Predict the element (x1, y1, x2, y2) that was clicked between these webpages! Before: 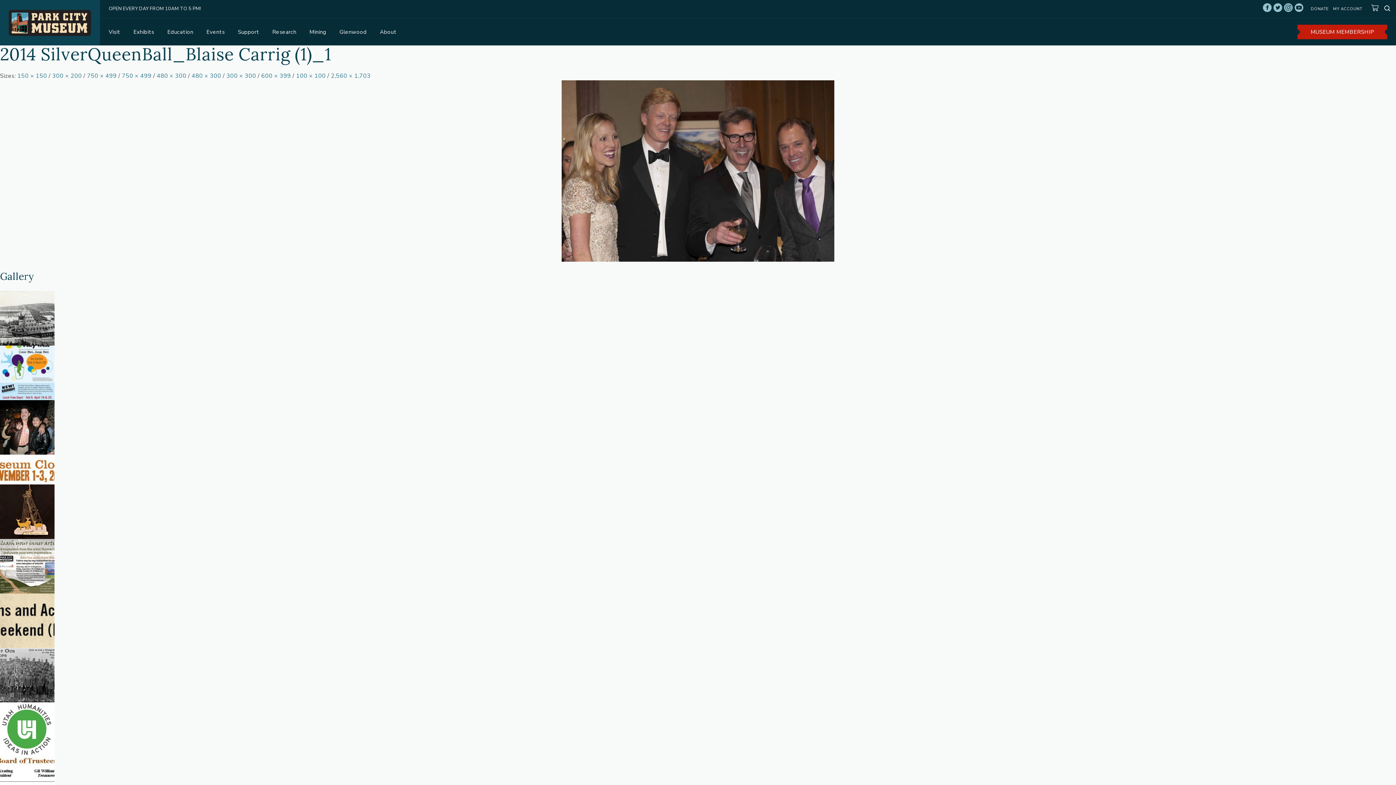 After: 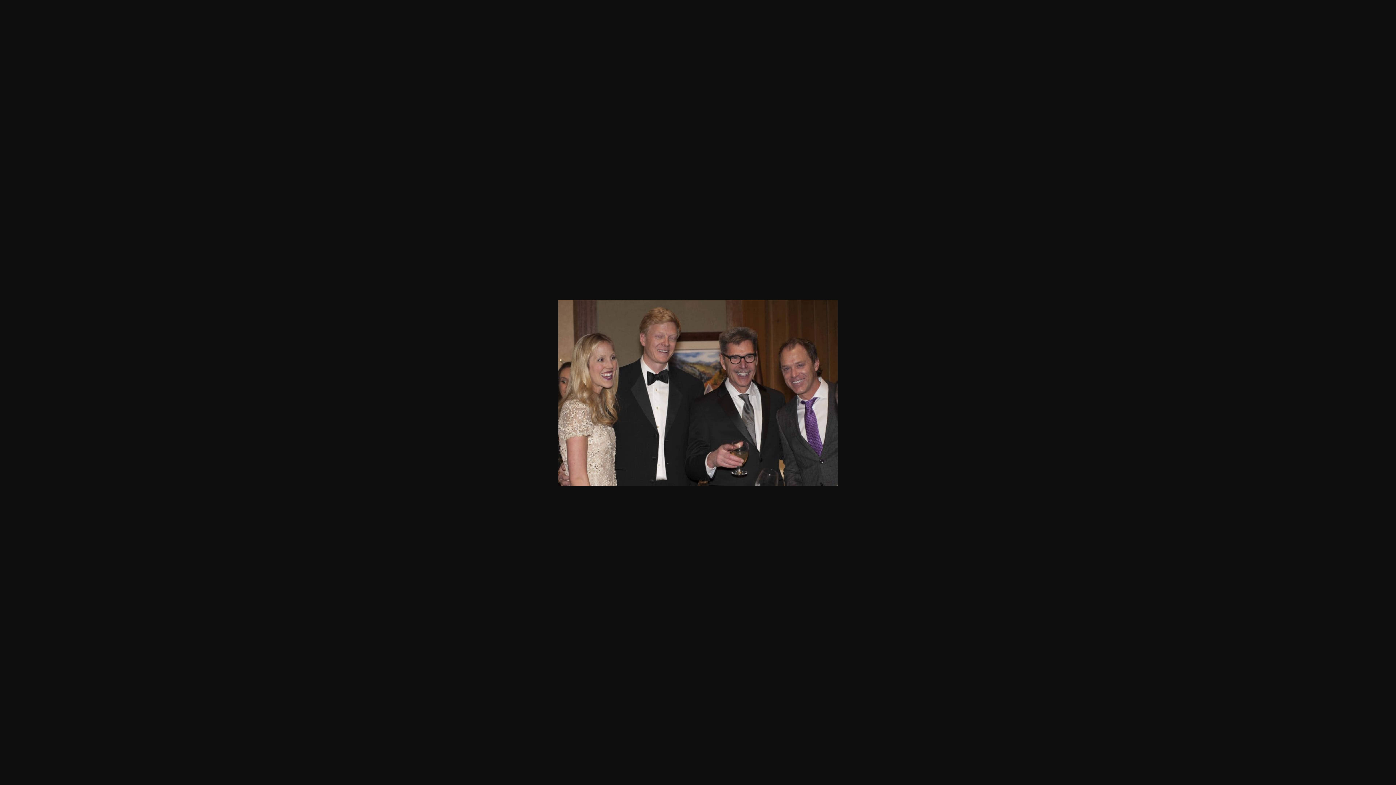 Action: bbox: (87, 72, 116, 80) label: 750 × 499